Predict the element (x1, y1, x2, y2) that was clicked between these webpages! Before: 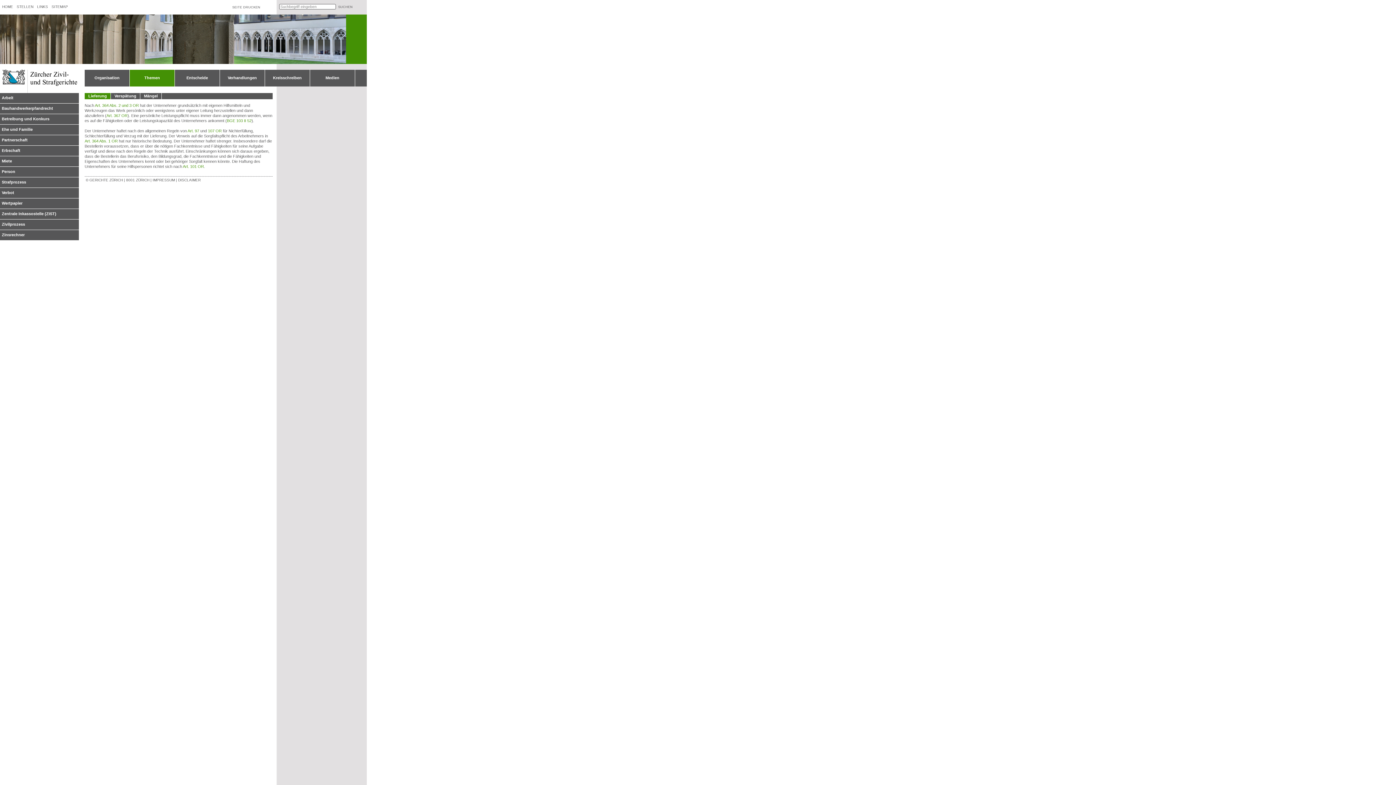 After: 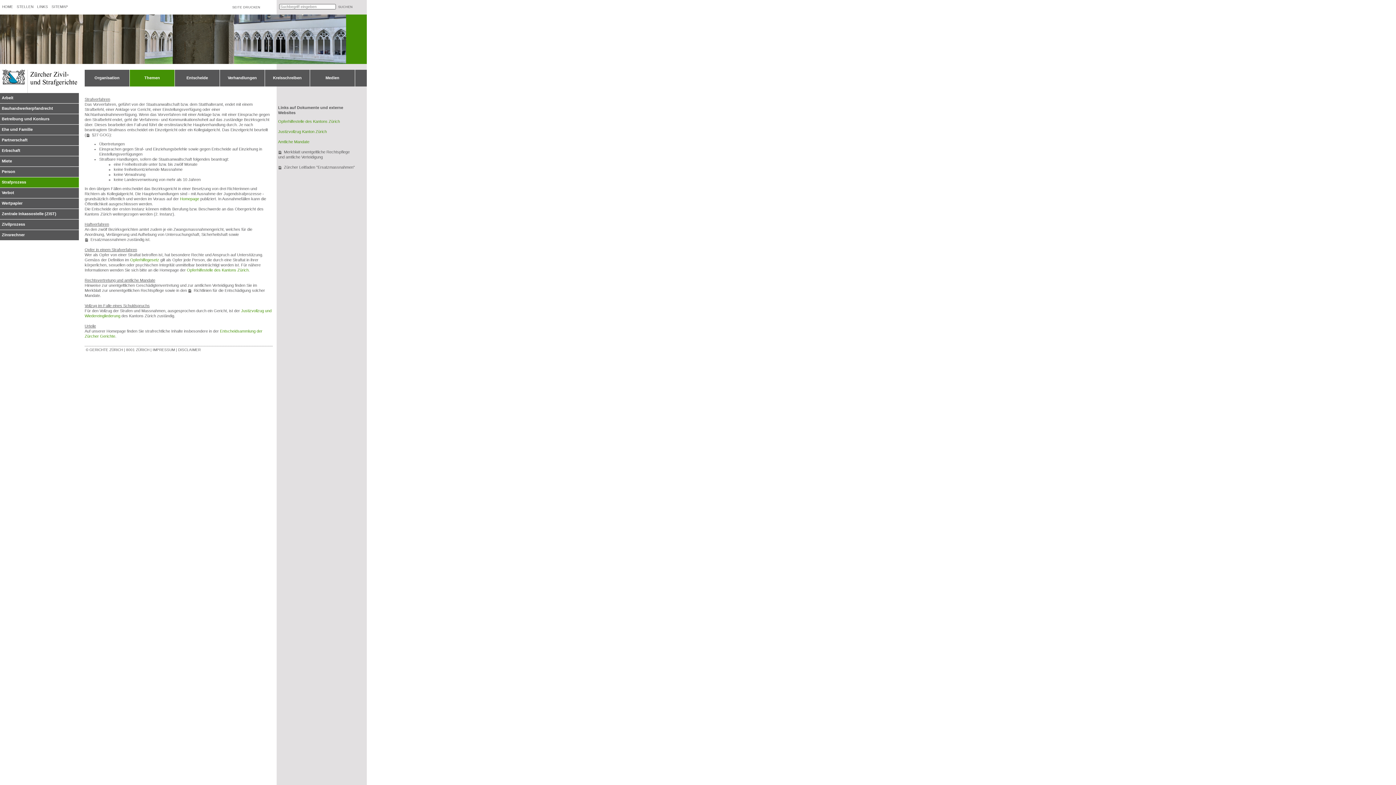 Action: bbox: (1, 179, 78, 187) label: Strafprozess